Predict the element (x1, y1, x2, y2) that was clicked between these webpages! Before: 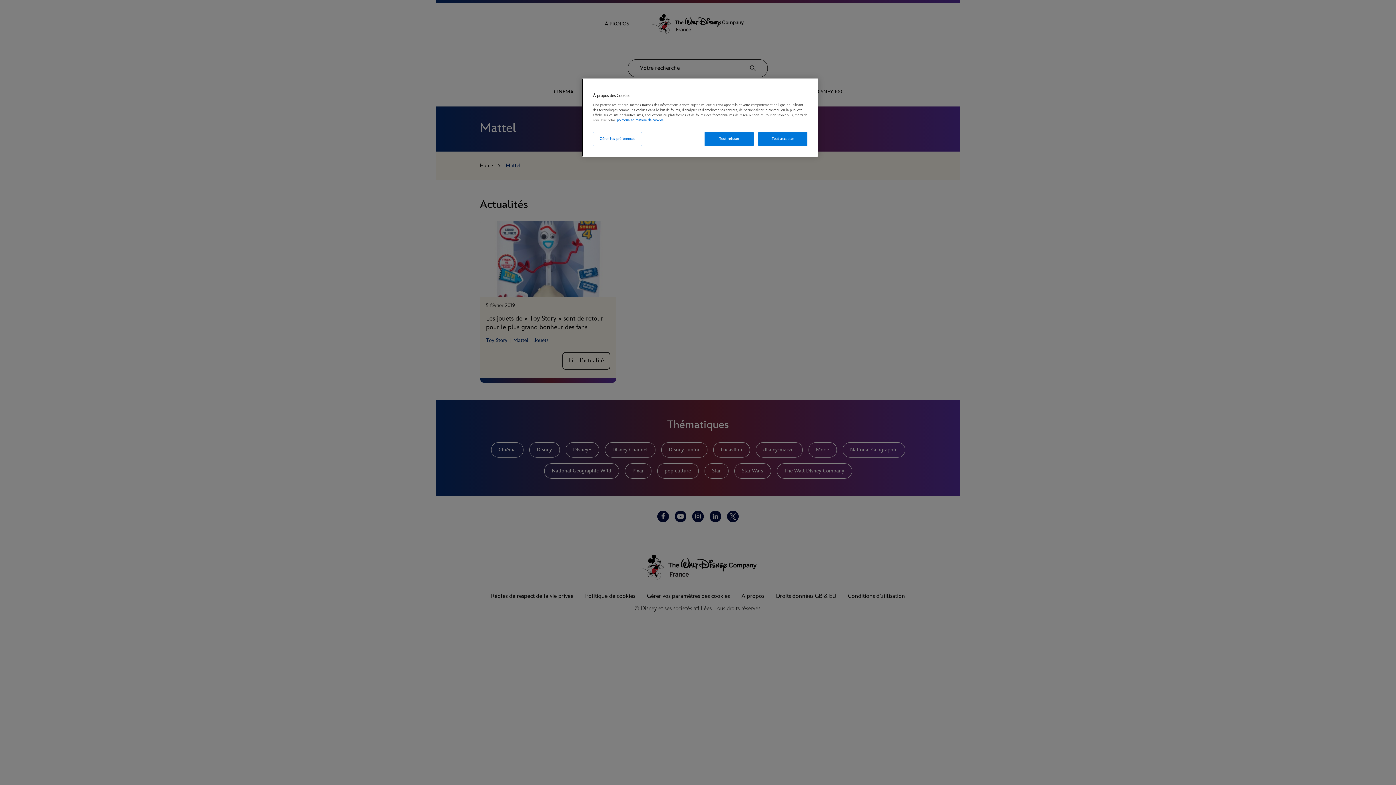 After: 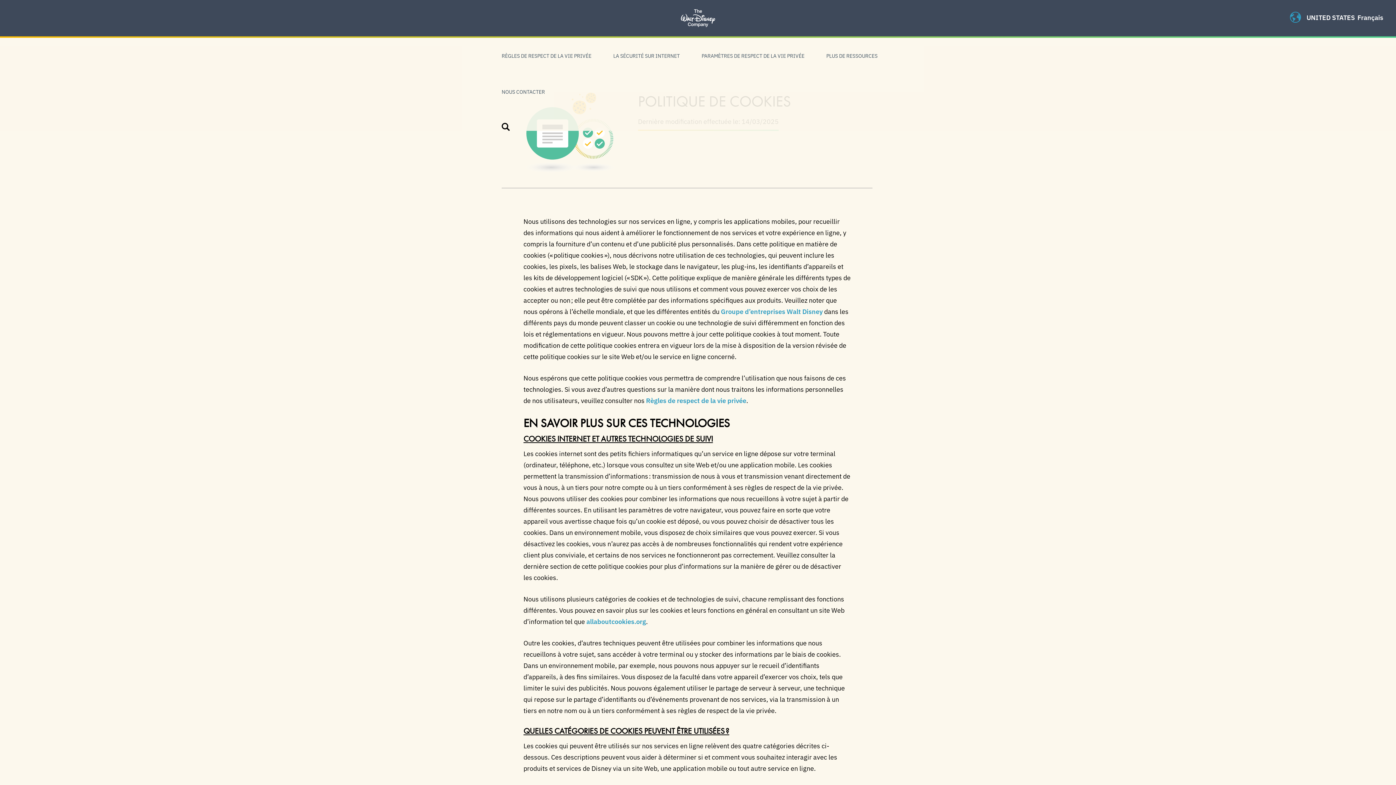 Action: bbox: (617, 118, 663, 122) label: politique en matière de cookies